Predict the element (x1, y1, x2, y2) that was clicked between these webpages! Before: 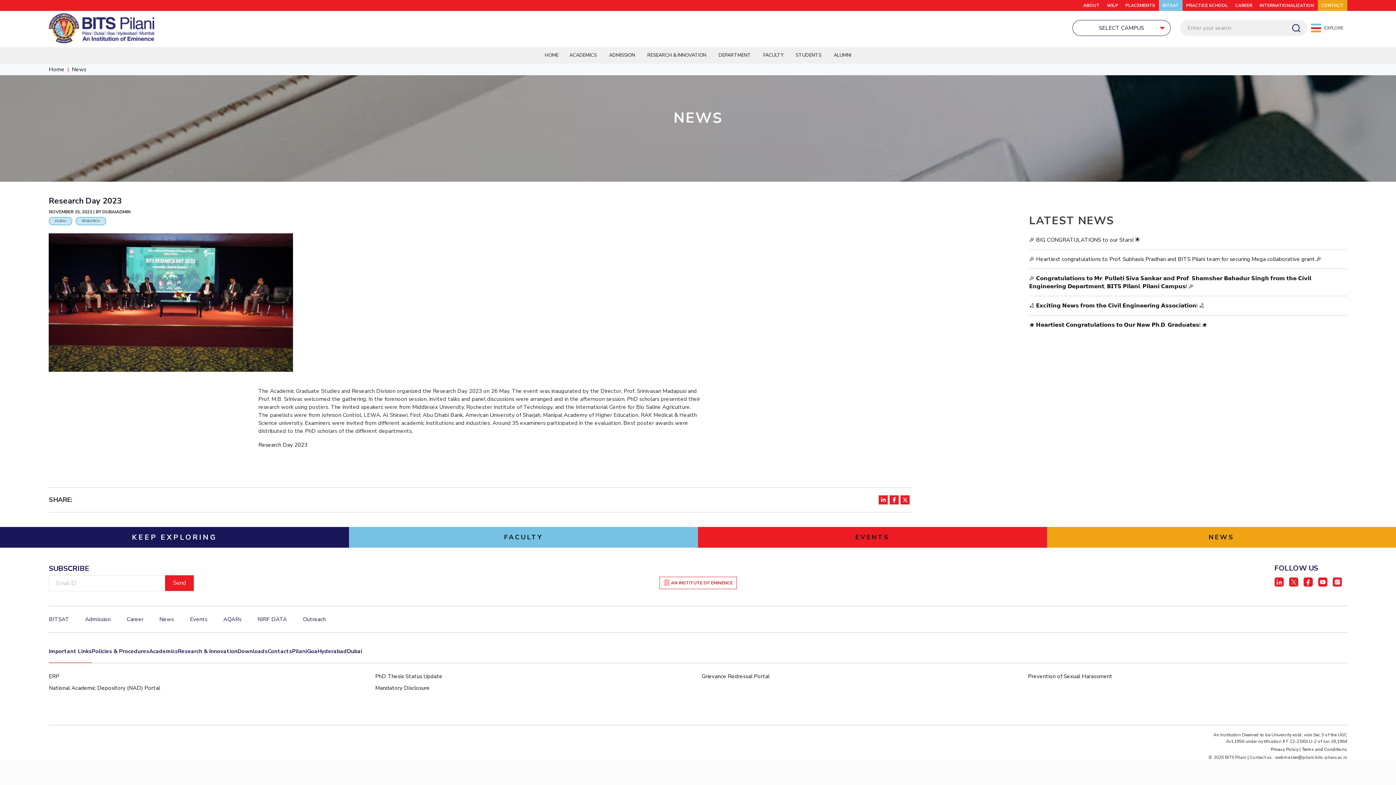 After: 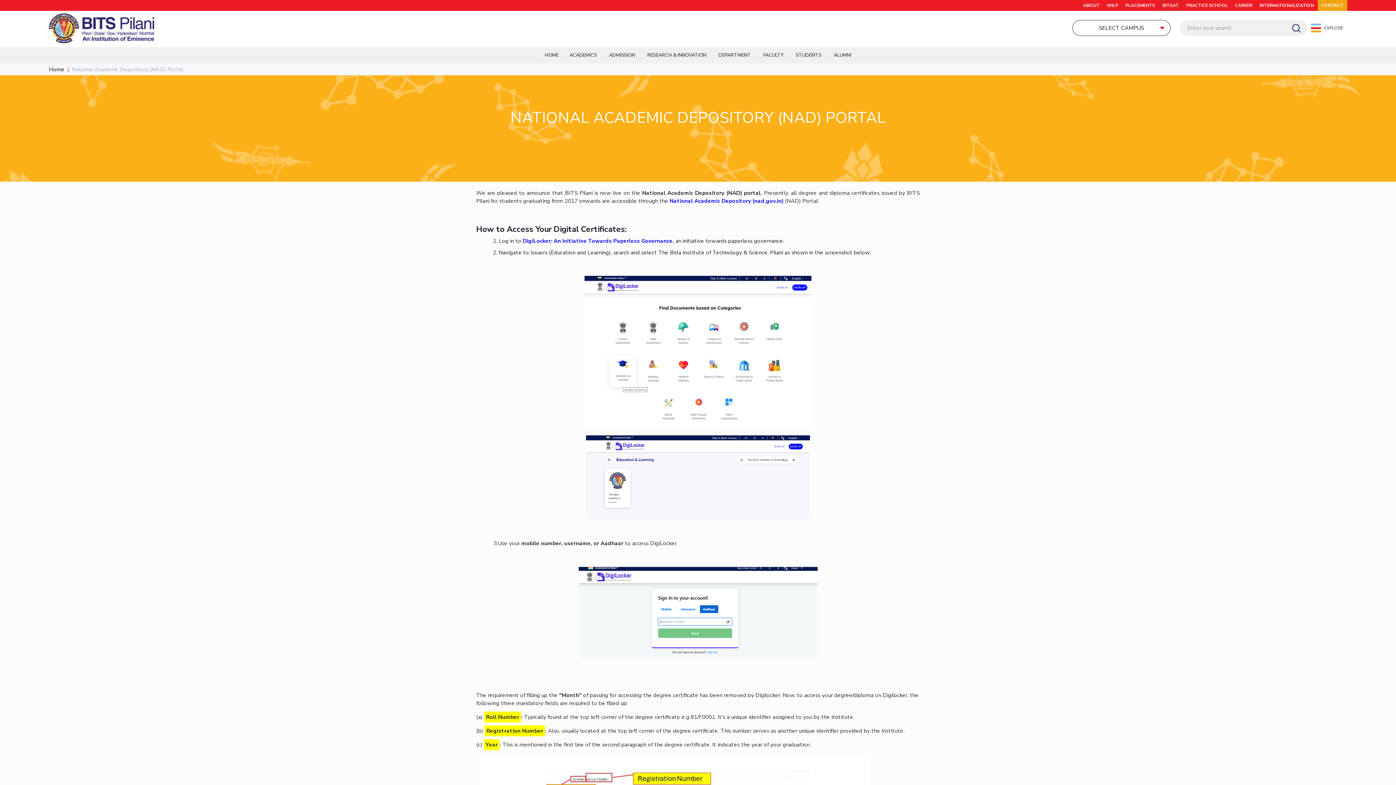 Action: label: National Academic Depository (NAD) Portal bbox: (48, 682, 272, 694)